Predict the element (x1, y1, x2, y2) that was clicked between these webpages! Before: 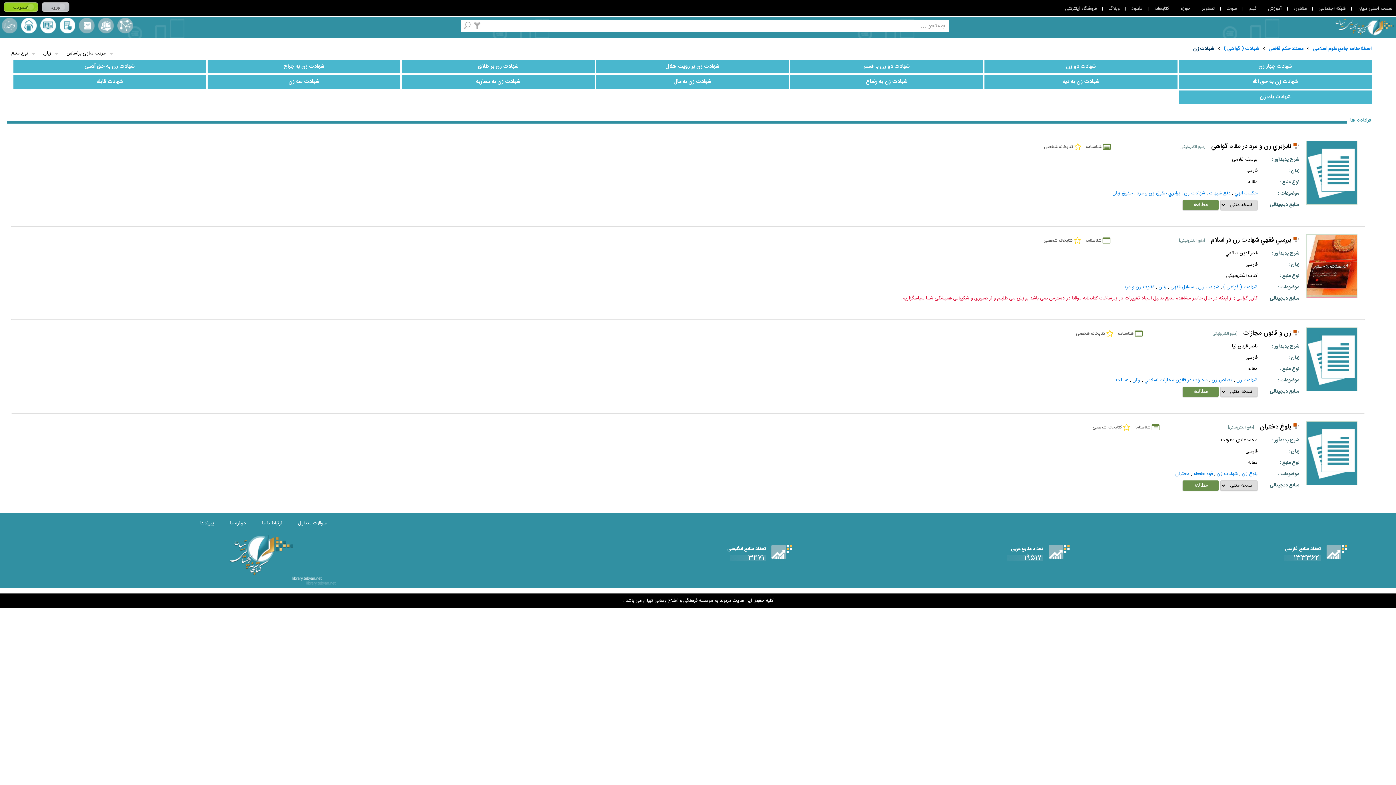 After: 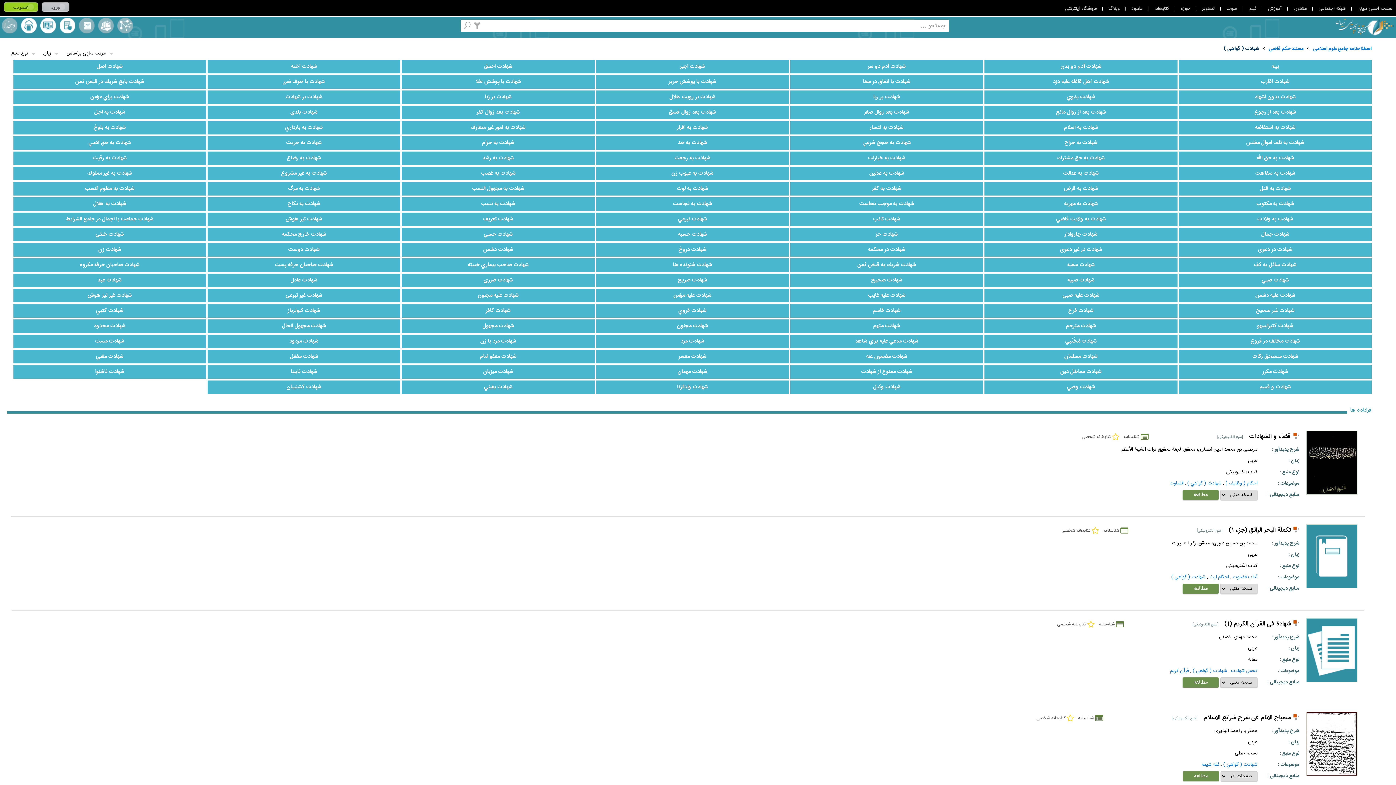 Action: label: شهادت ( گواهي ) bbox: (1223, 282, 1257, 292)